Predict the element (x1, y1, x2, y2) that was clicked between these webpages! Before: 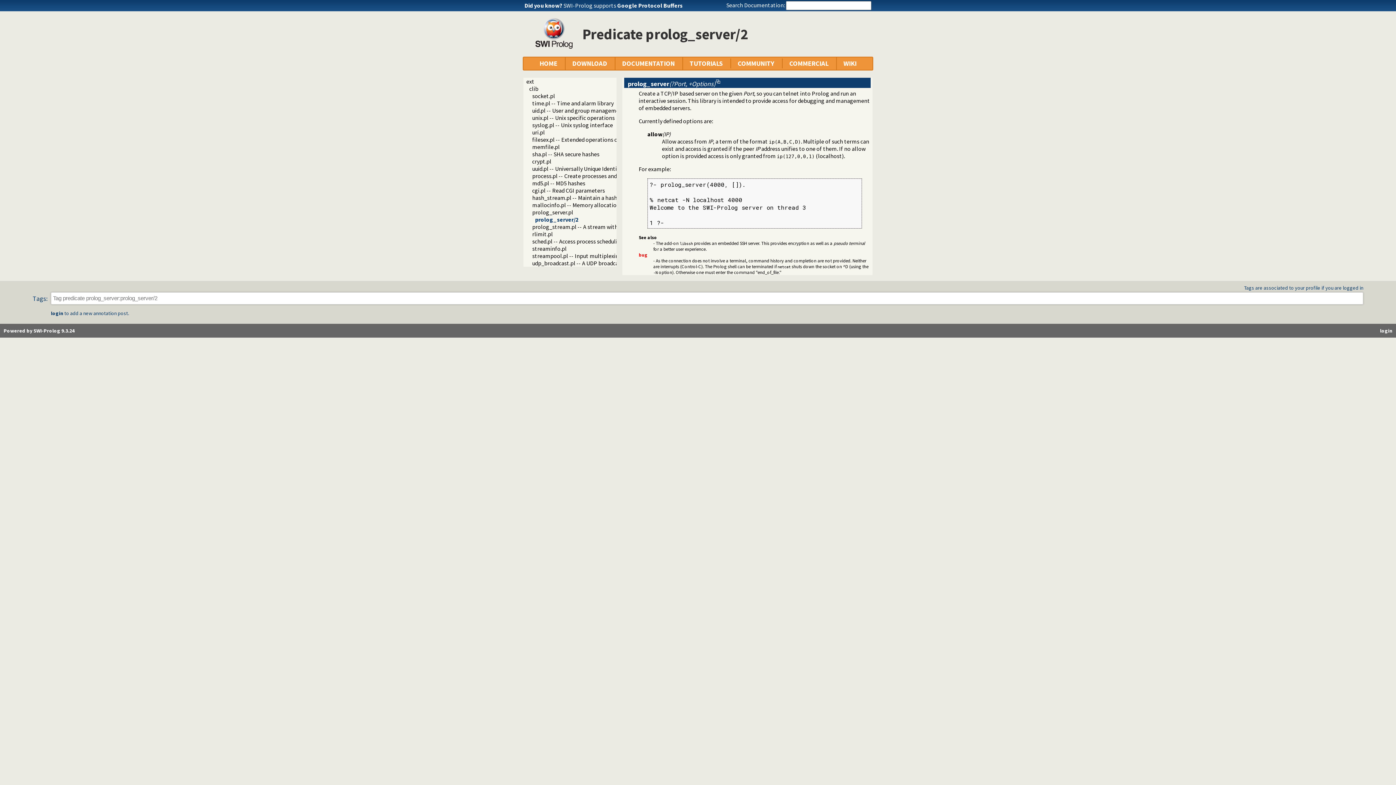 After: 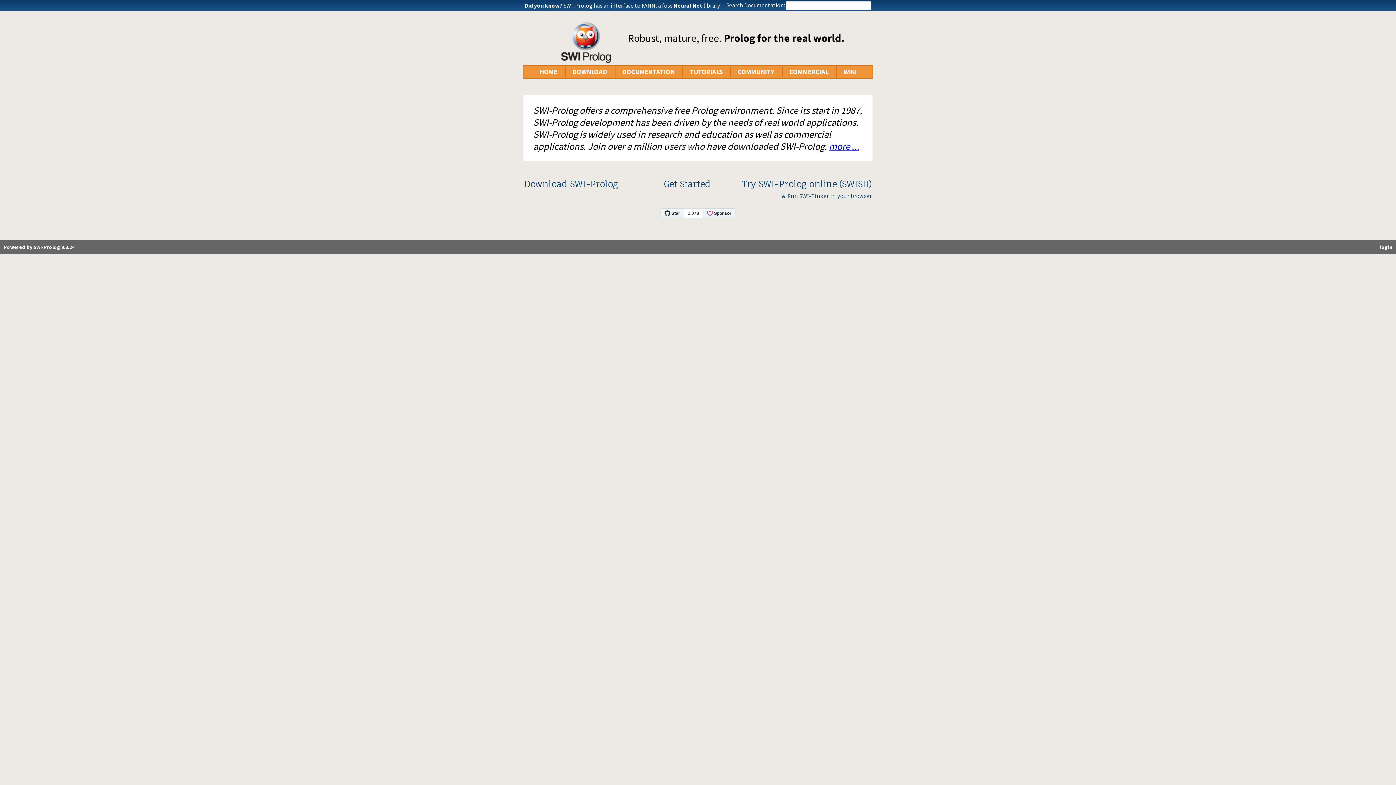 Action: bbox: (535, 42, 572, 50)